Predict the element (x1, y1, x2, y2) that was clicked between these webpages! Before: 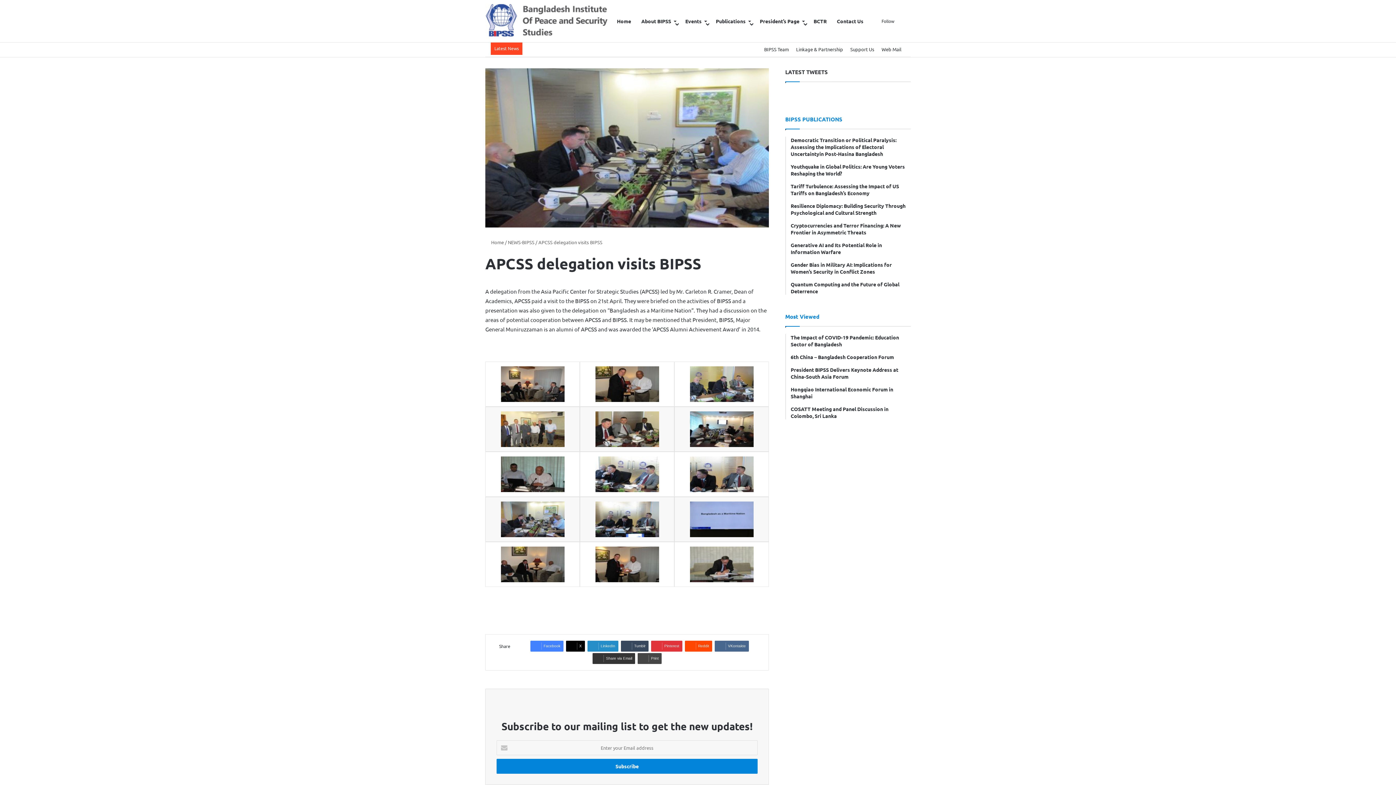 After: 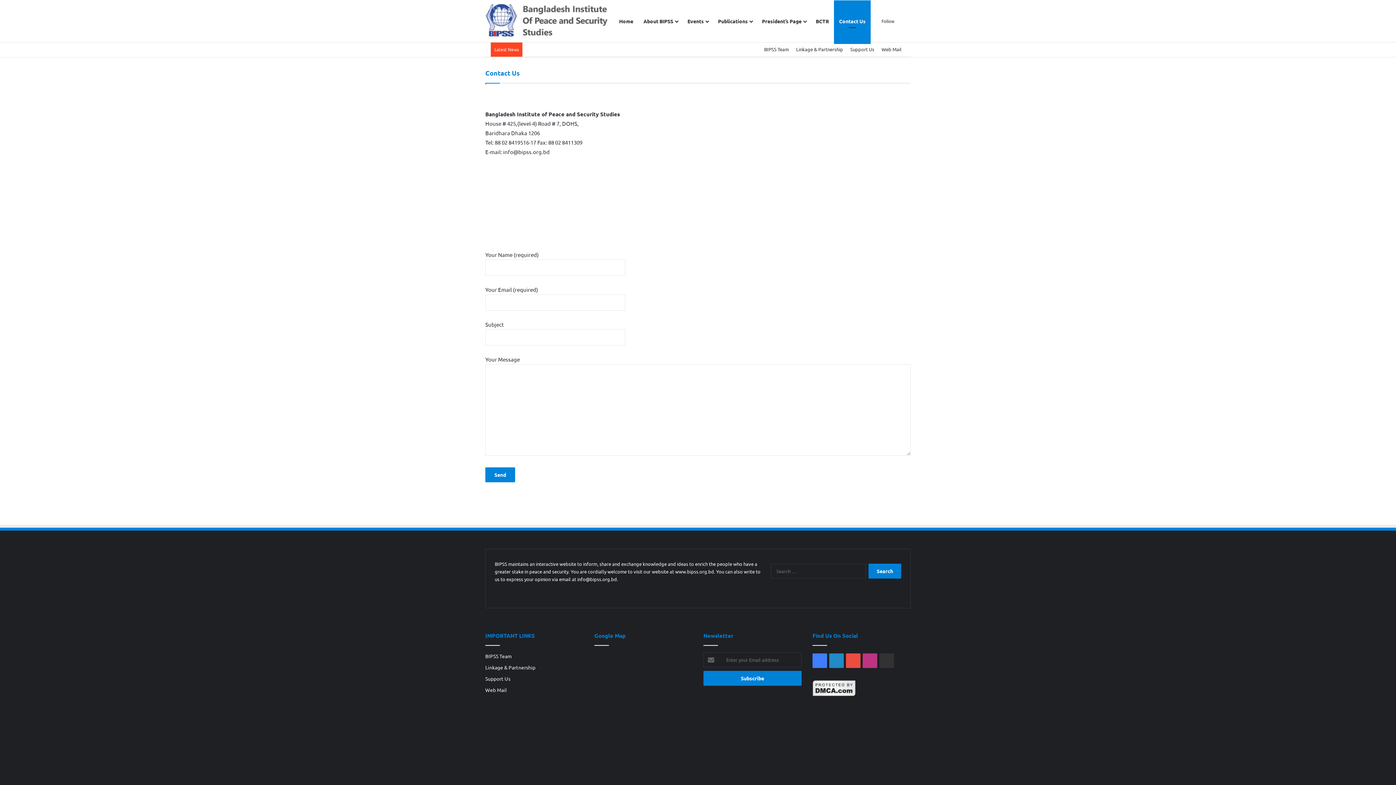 Action: label: Contact Us bbox: (832, 0, 868, 42)